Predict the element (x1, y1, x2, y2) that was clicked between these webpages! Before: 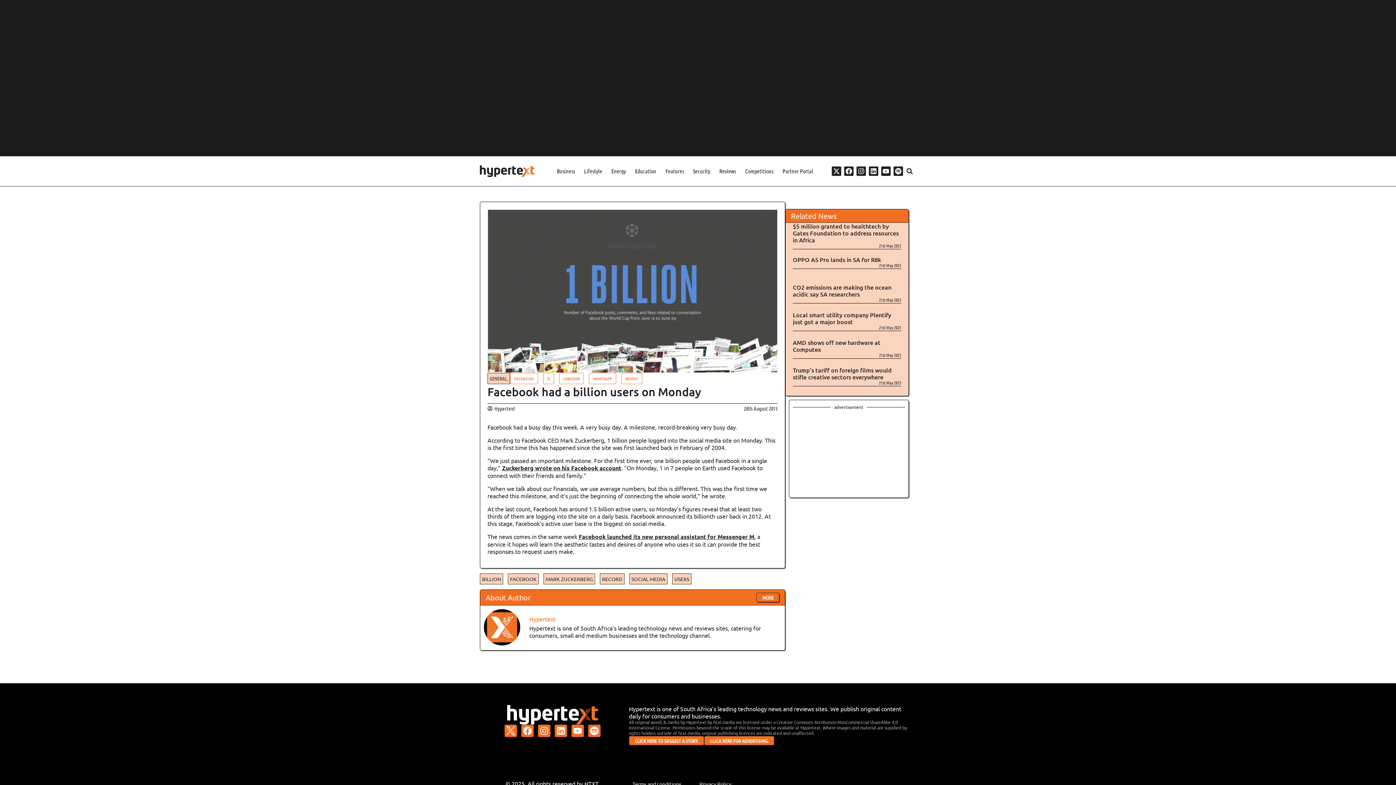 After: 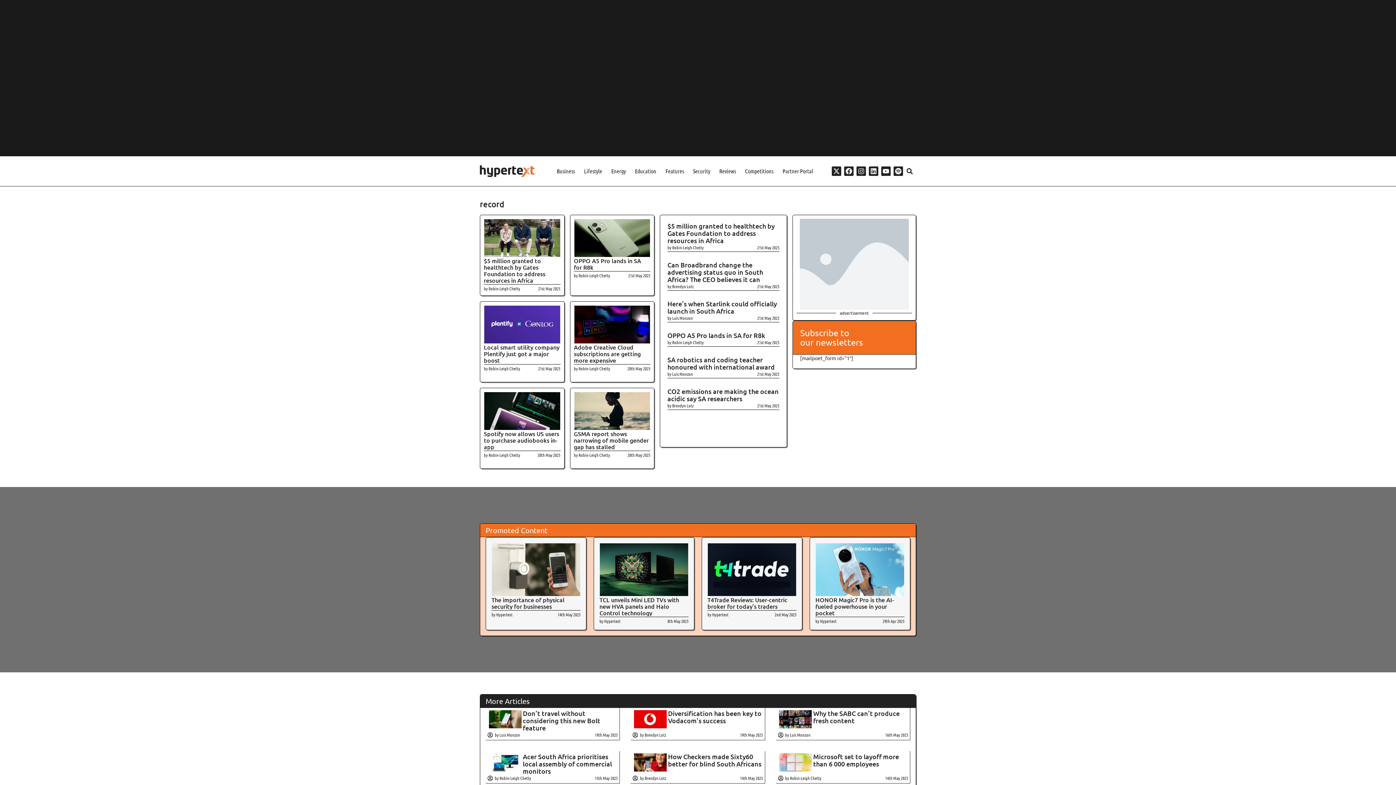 Action: bbox: (600, 573, 624, 584) label: RECORD